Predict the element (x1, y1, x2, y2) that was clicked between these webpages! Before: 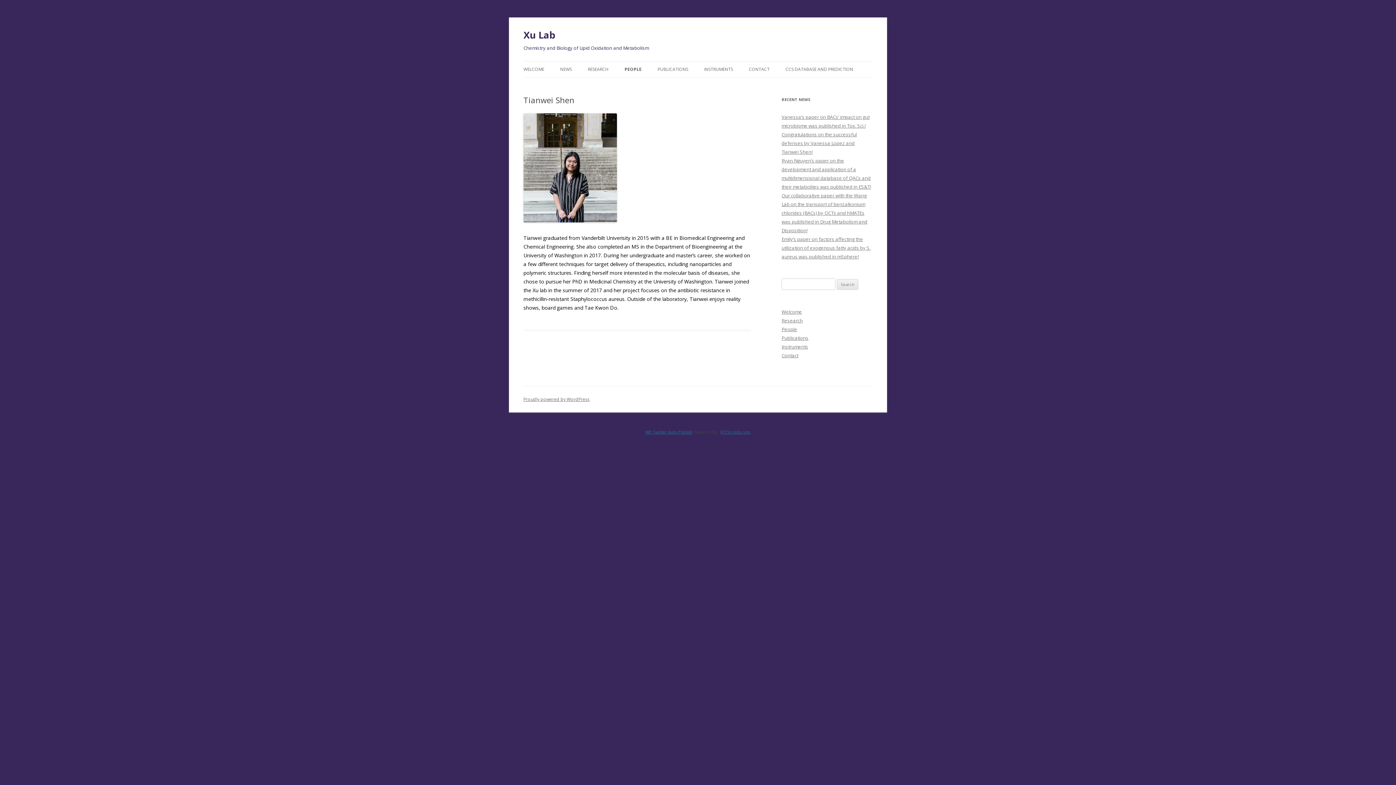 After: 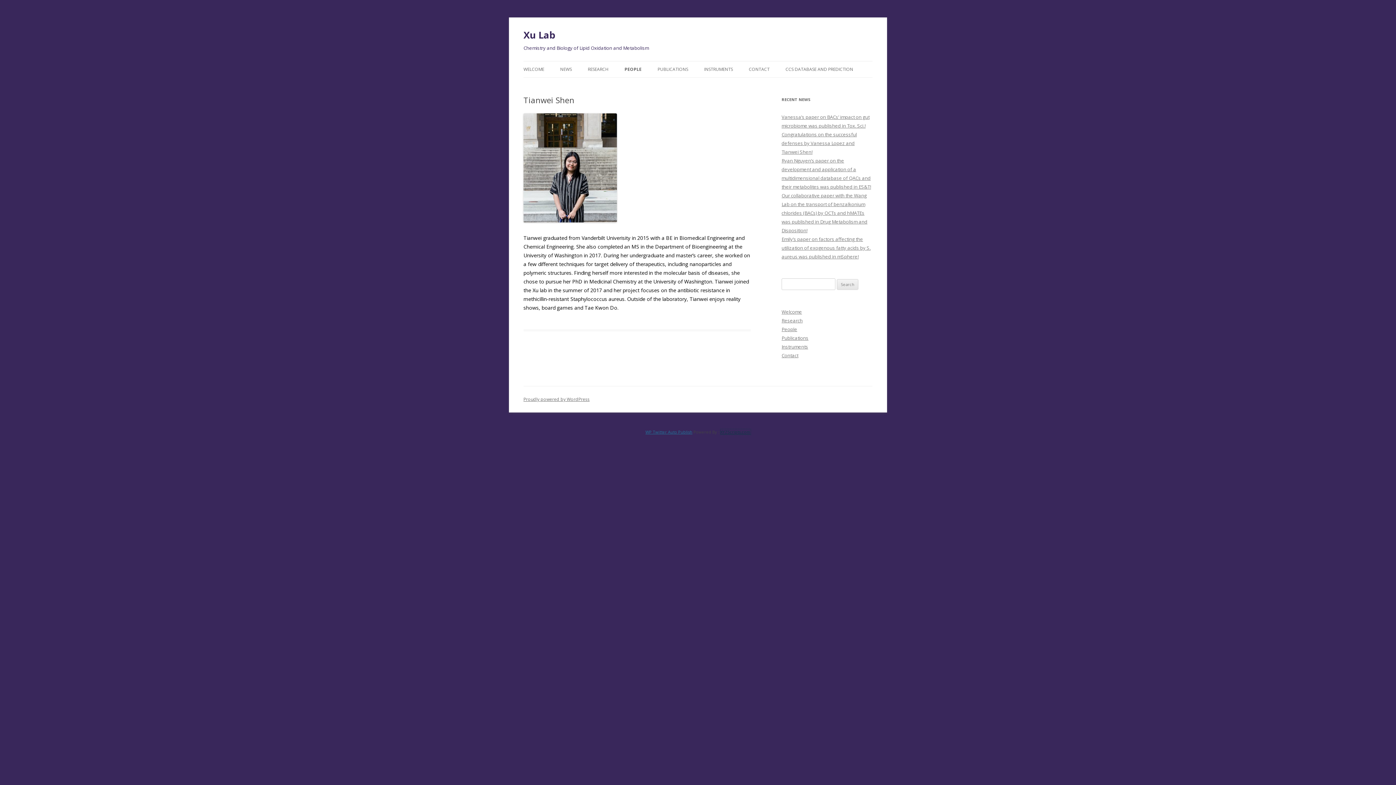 Action: bbox: (720, 429, 750, 434) label: XYZScripts.com